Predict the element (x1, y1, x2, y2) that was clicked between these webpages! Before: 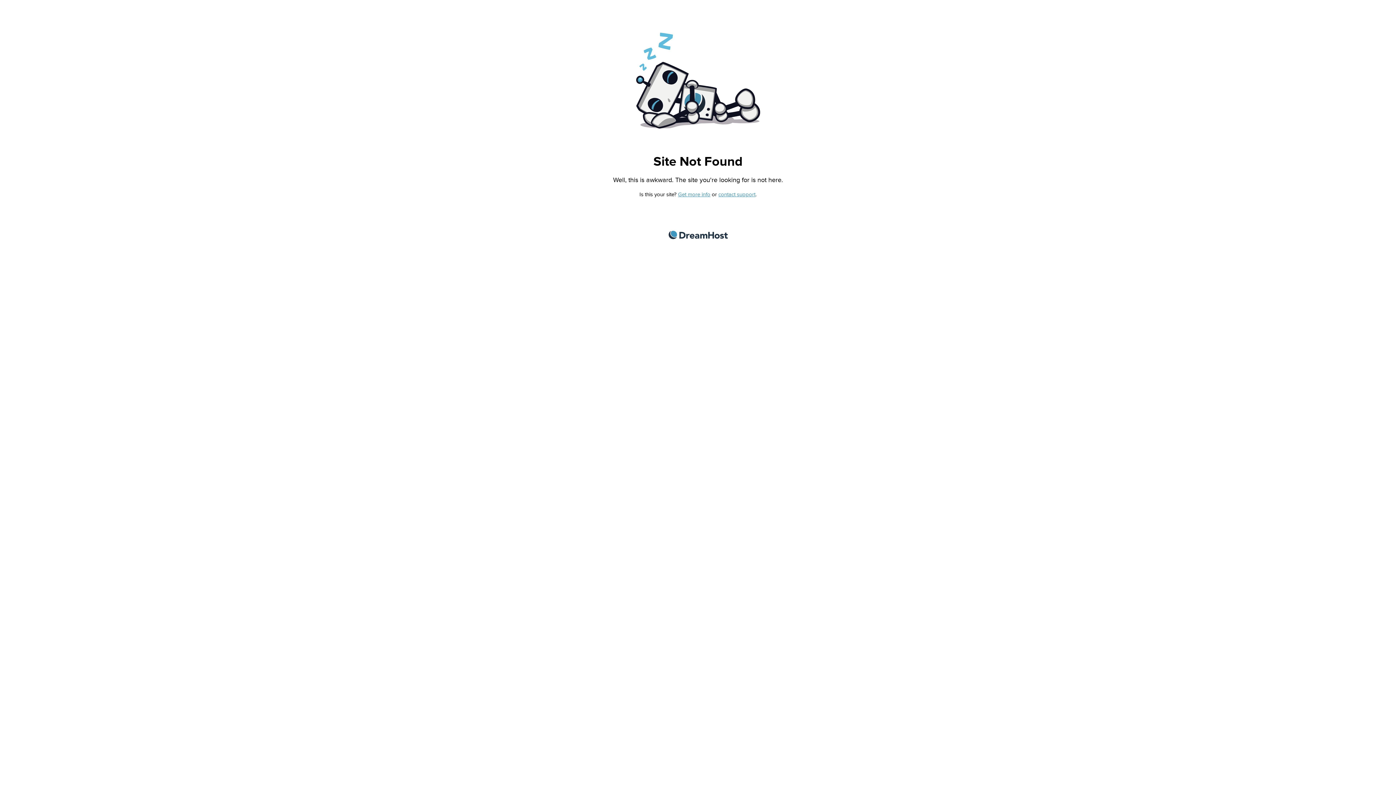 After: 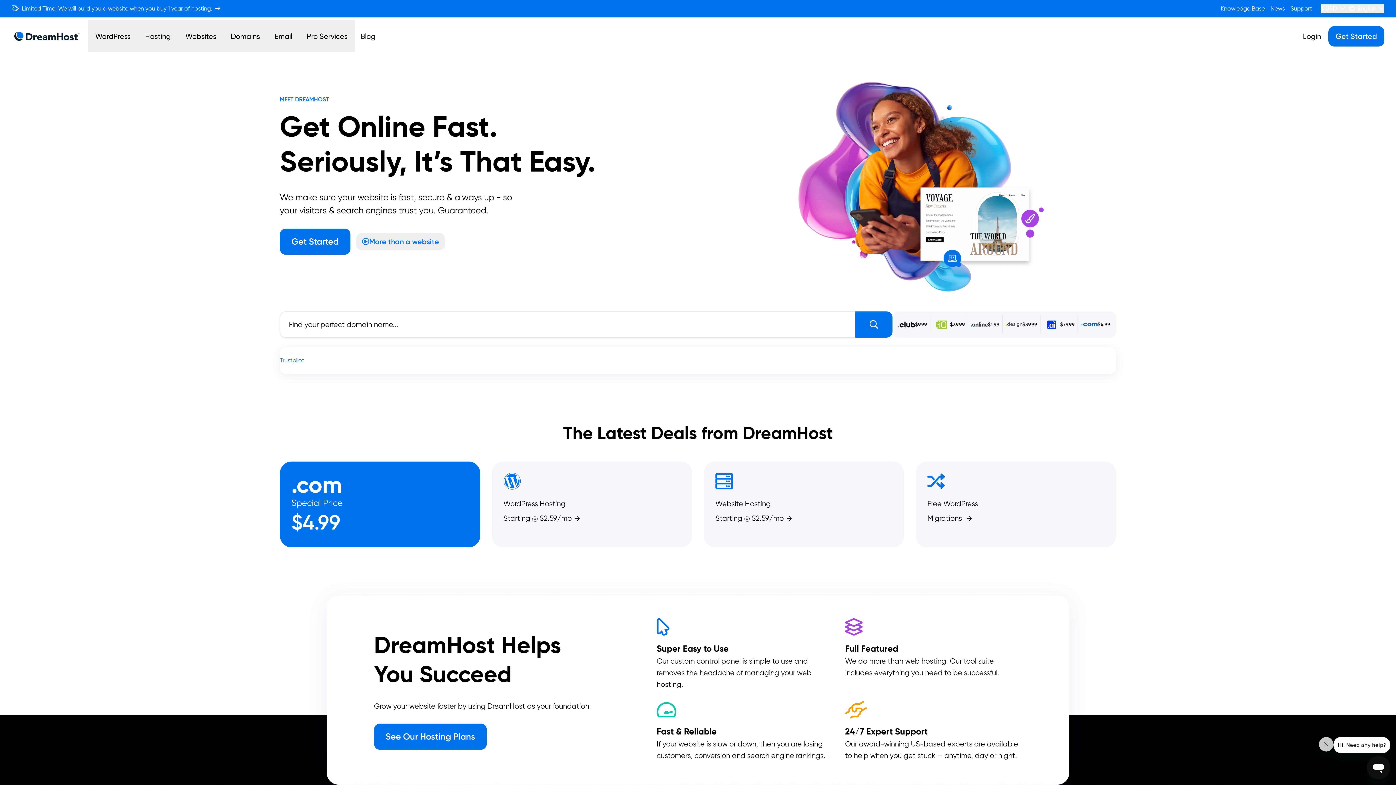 Action: label: DreamHost bbox: (668, 230, 727, 239)